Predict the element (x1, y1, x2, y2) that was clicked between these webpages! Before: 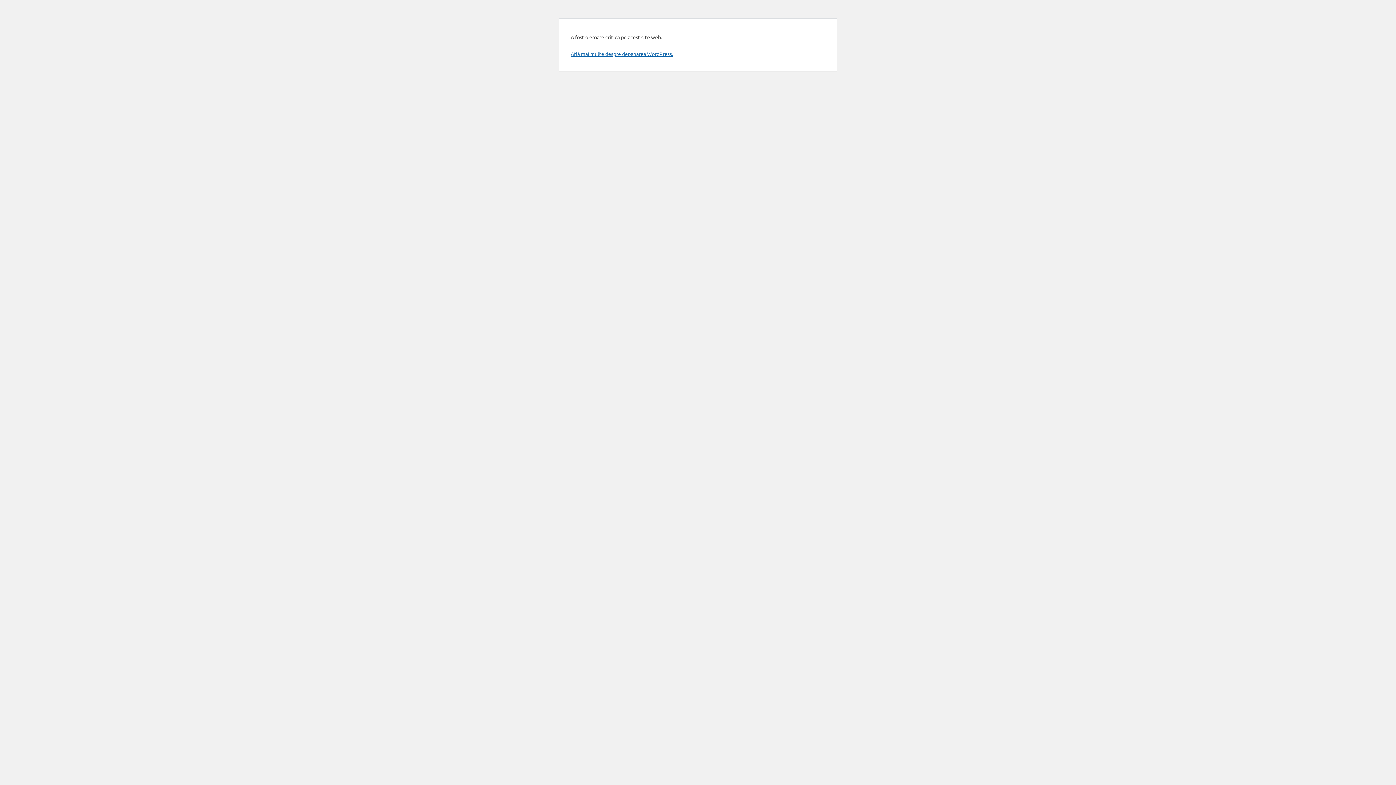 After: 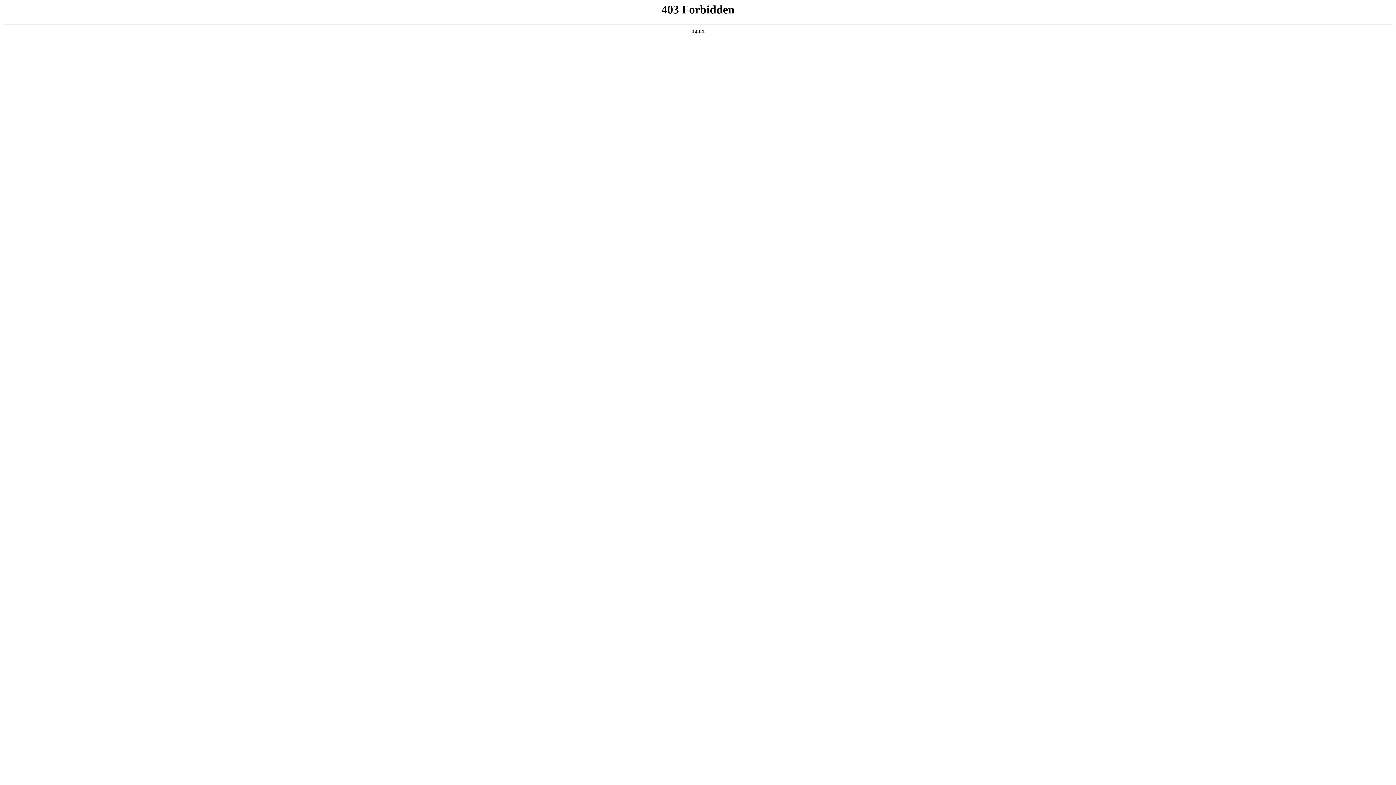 Action: bbox: (570, 50, 673, 57) label: Află mai multe despre depanarea WordPress.